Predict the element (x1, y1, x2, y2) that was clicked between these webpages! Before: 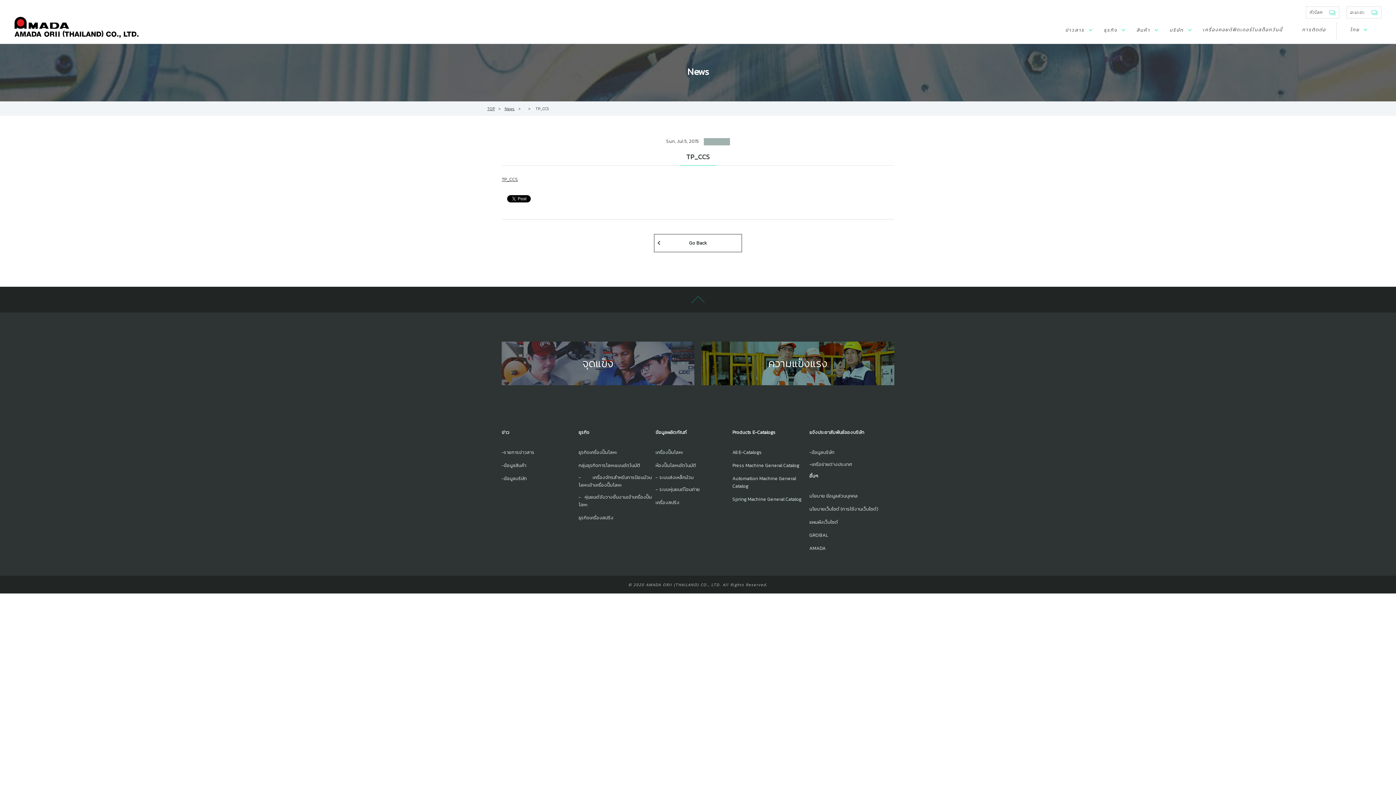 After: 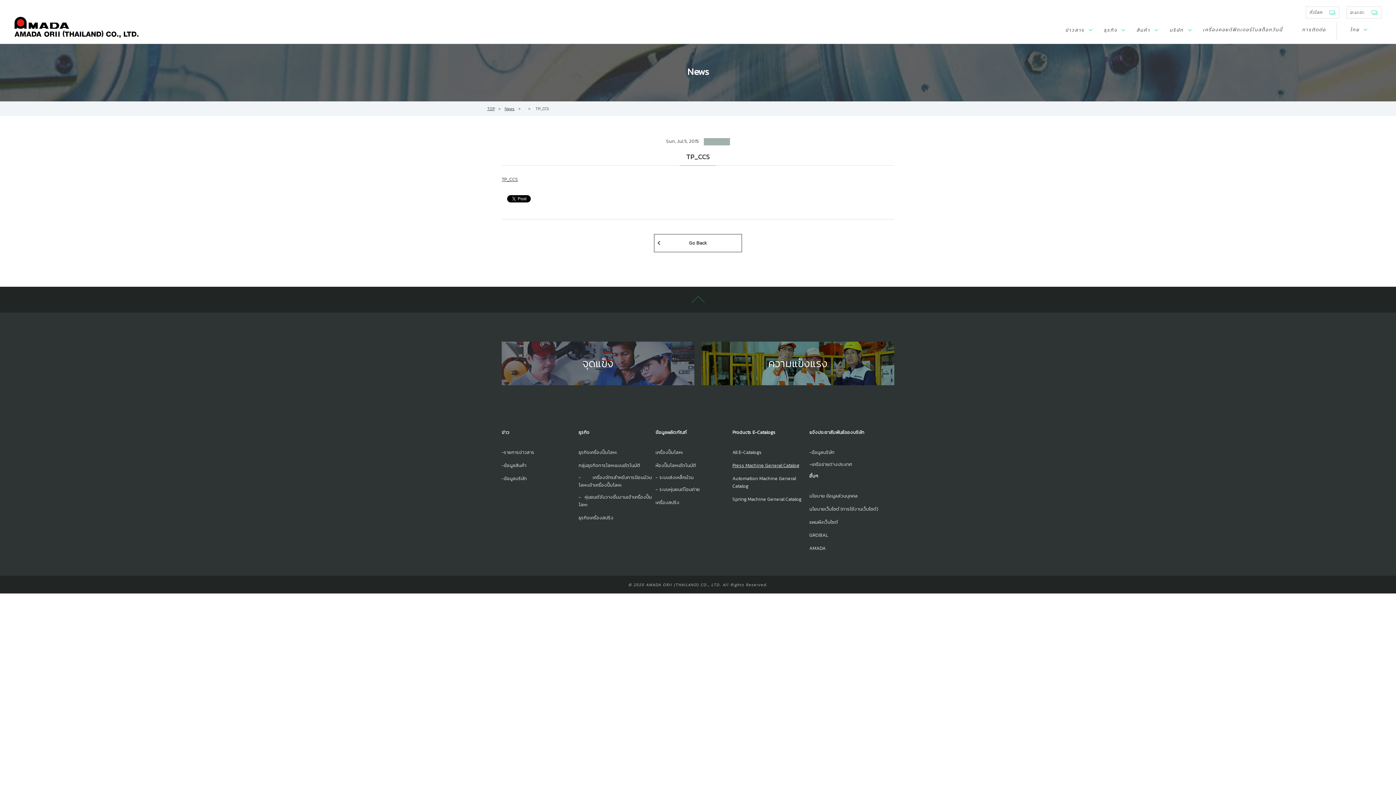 Action: label: Press Machine General Catalog bbox: (732, 462, 799, 469)